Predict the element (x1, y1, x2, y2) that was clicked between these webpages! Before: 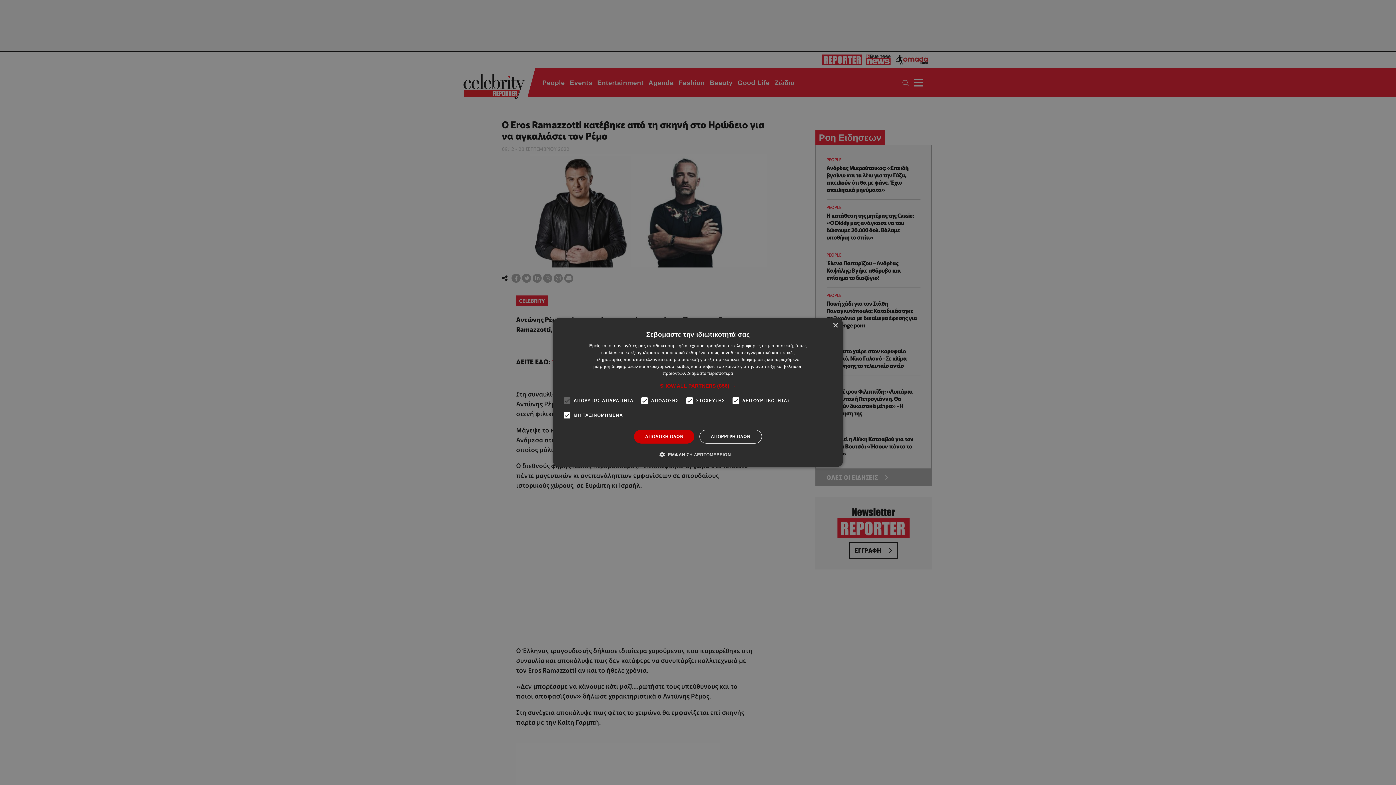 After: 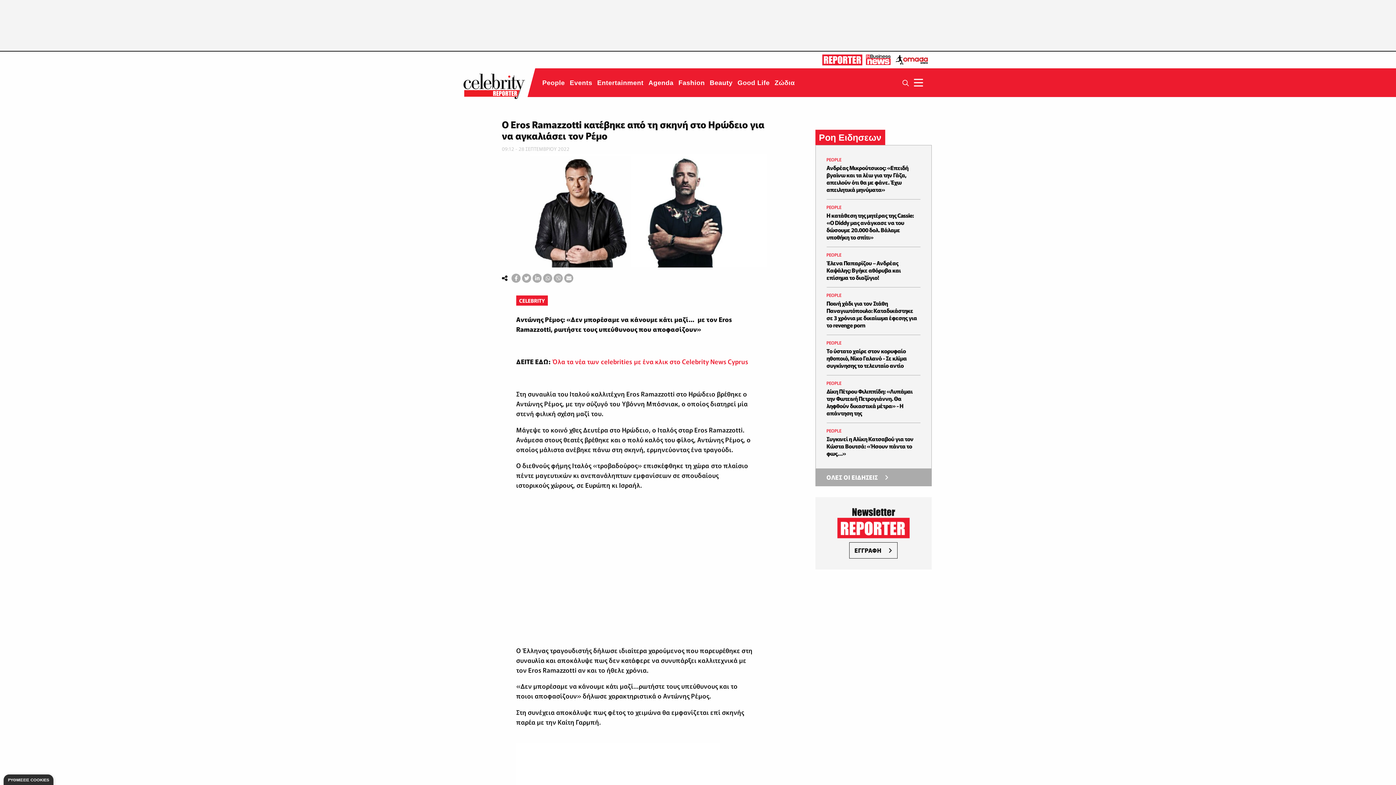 Action: label: Close bbox: (832, 323, 838, 328)